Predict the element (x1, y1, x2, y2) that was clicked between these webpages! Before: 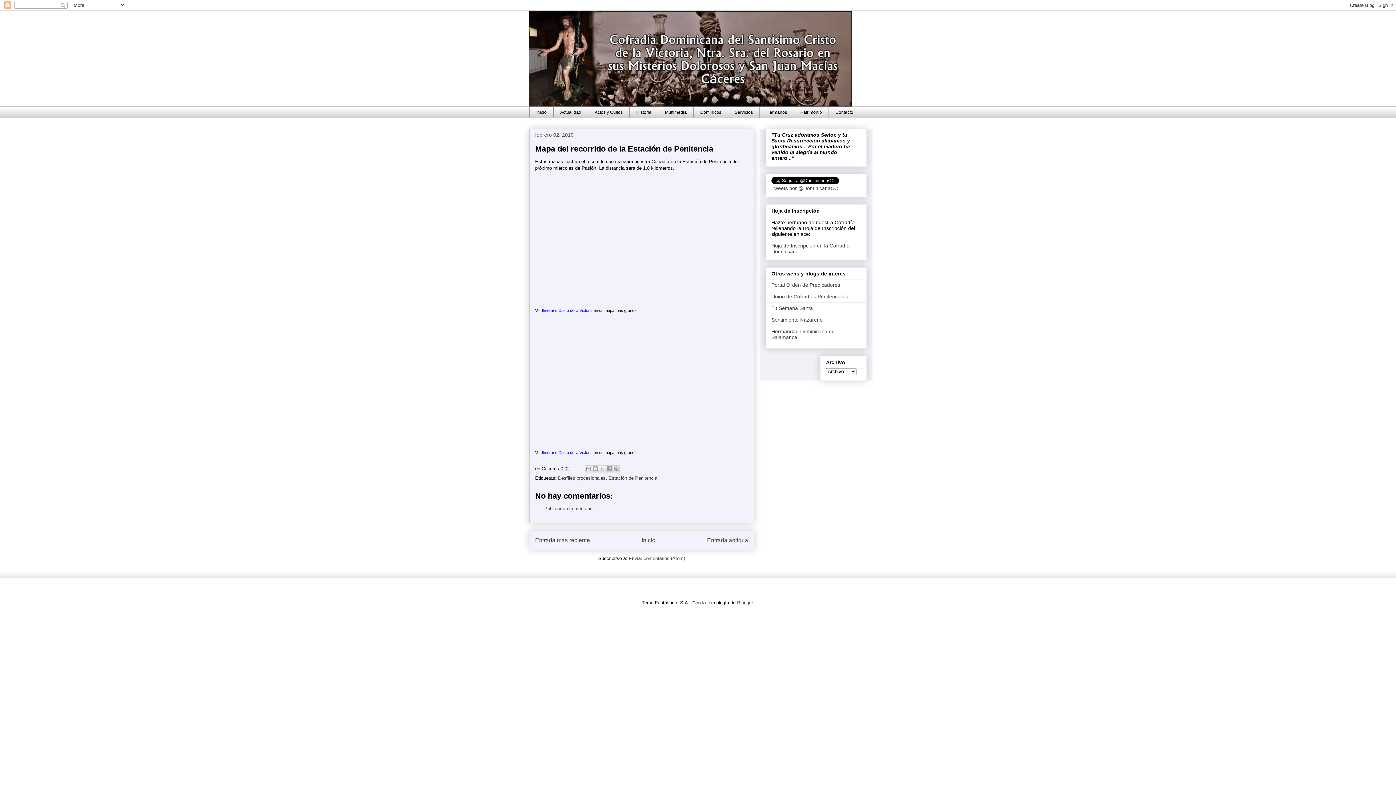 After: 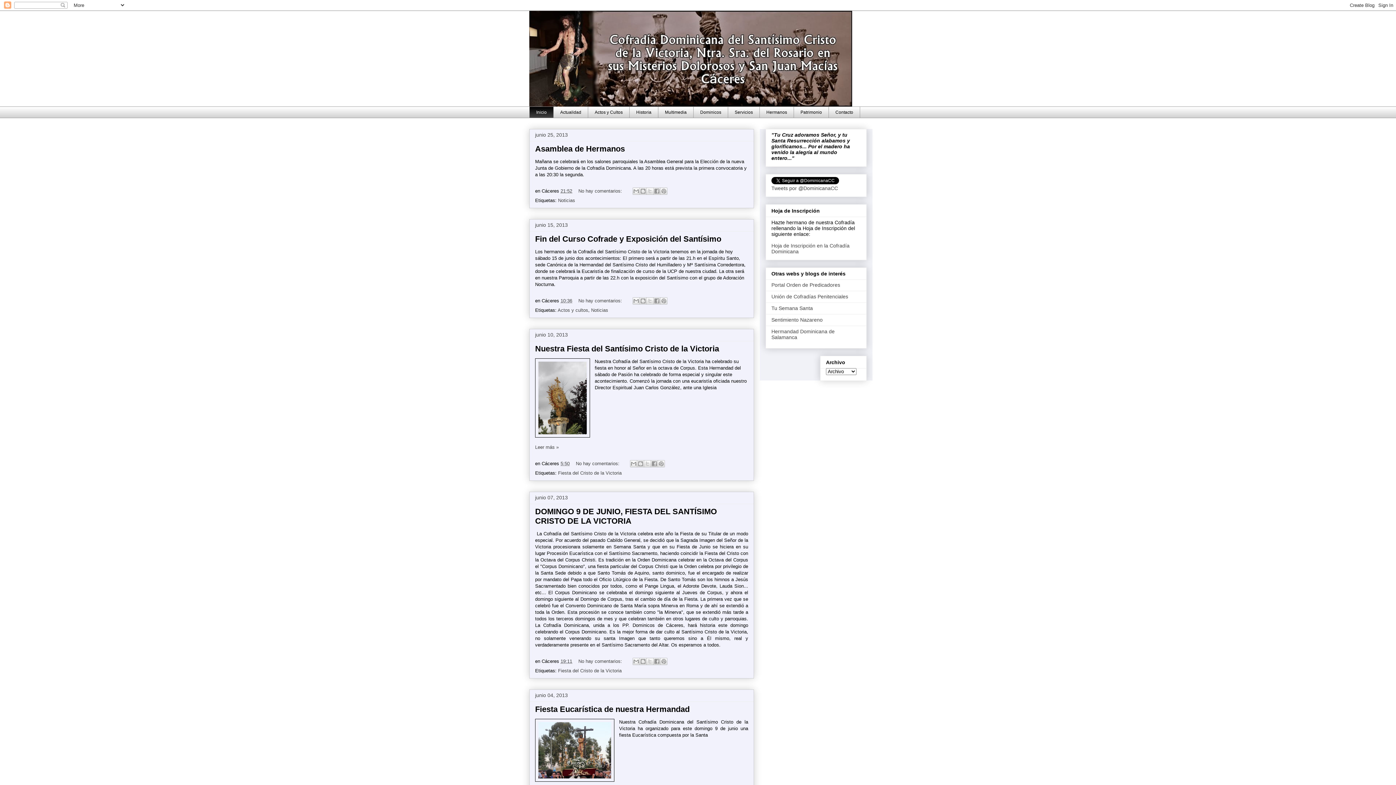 Action: label: Inicio bbox: (641, 537, 655, 543)